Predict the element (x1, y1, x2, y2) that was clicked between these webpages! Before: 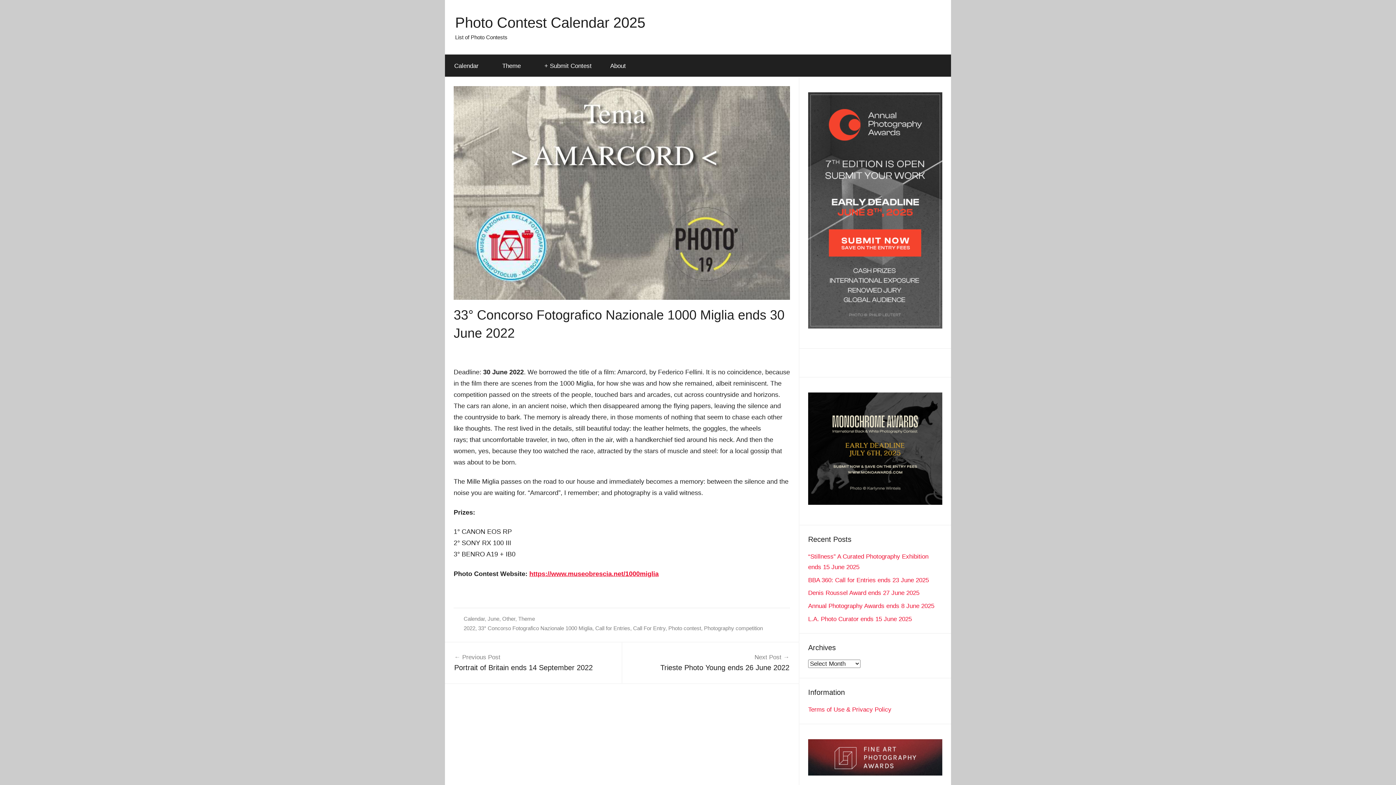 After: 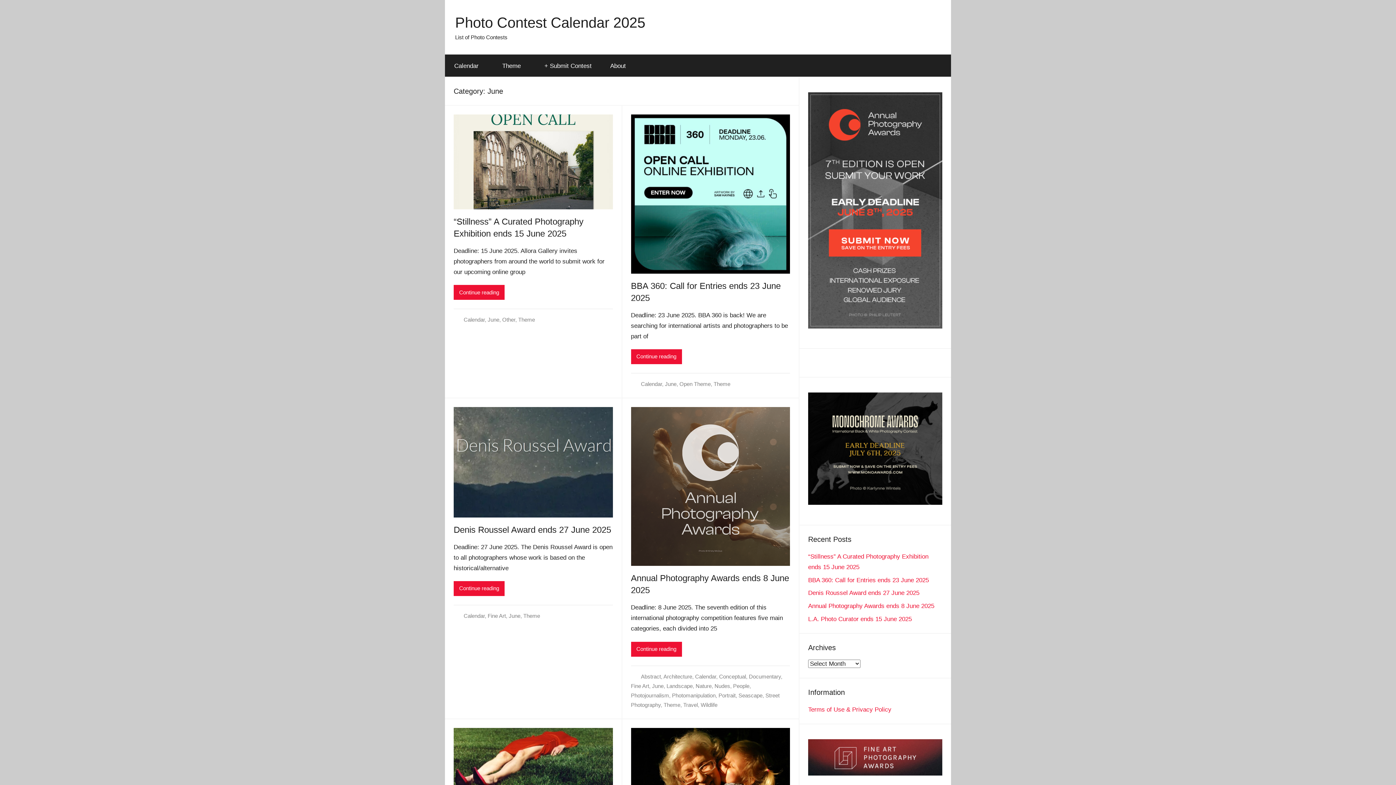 Action: bbox: (487, 616, 499, 622) label: June